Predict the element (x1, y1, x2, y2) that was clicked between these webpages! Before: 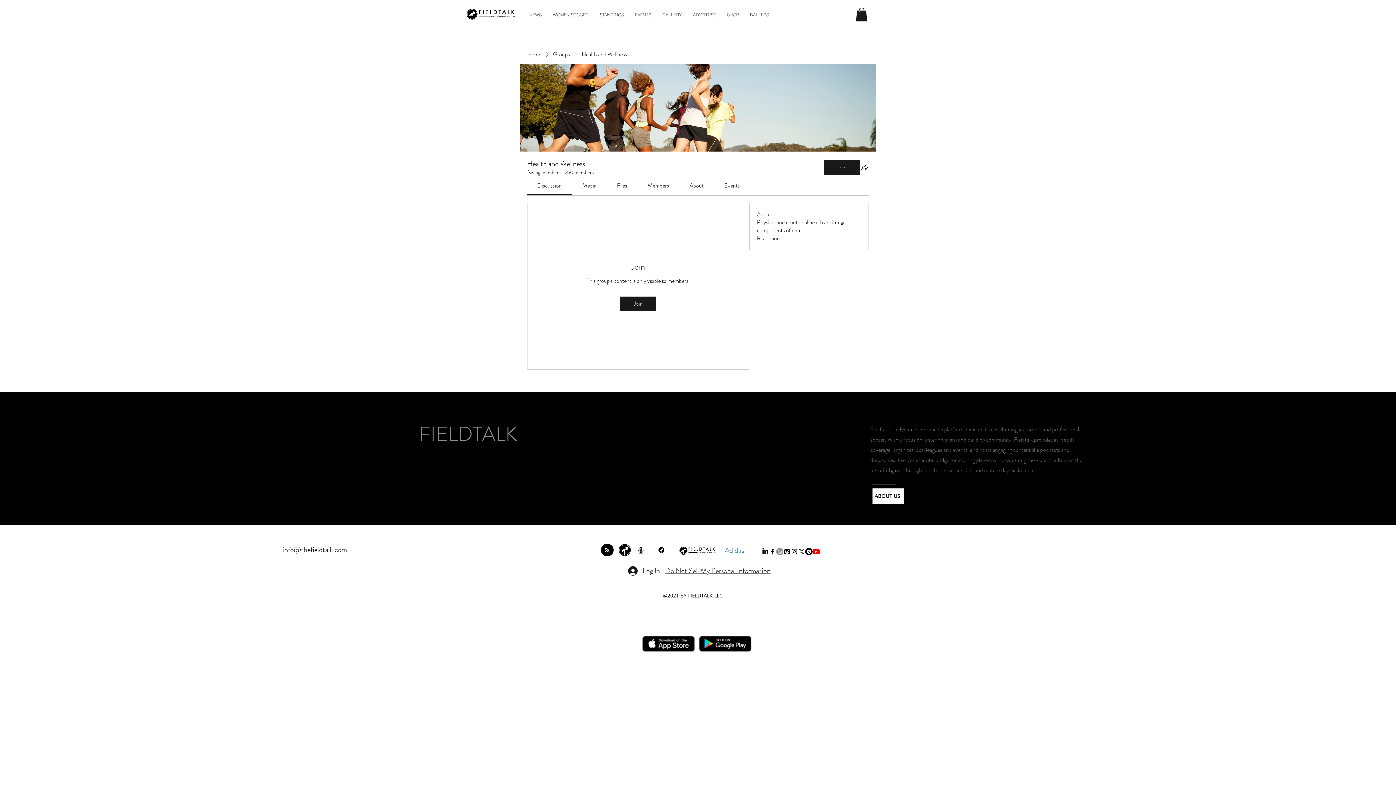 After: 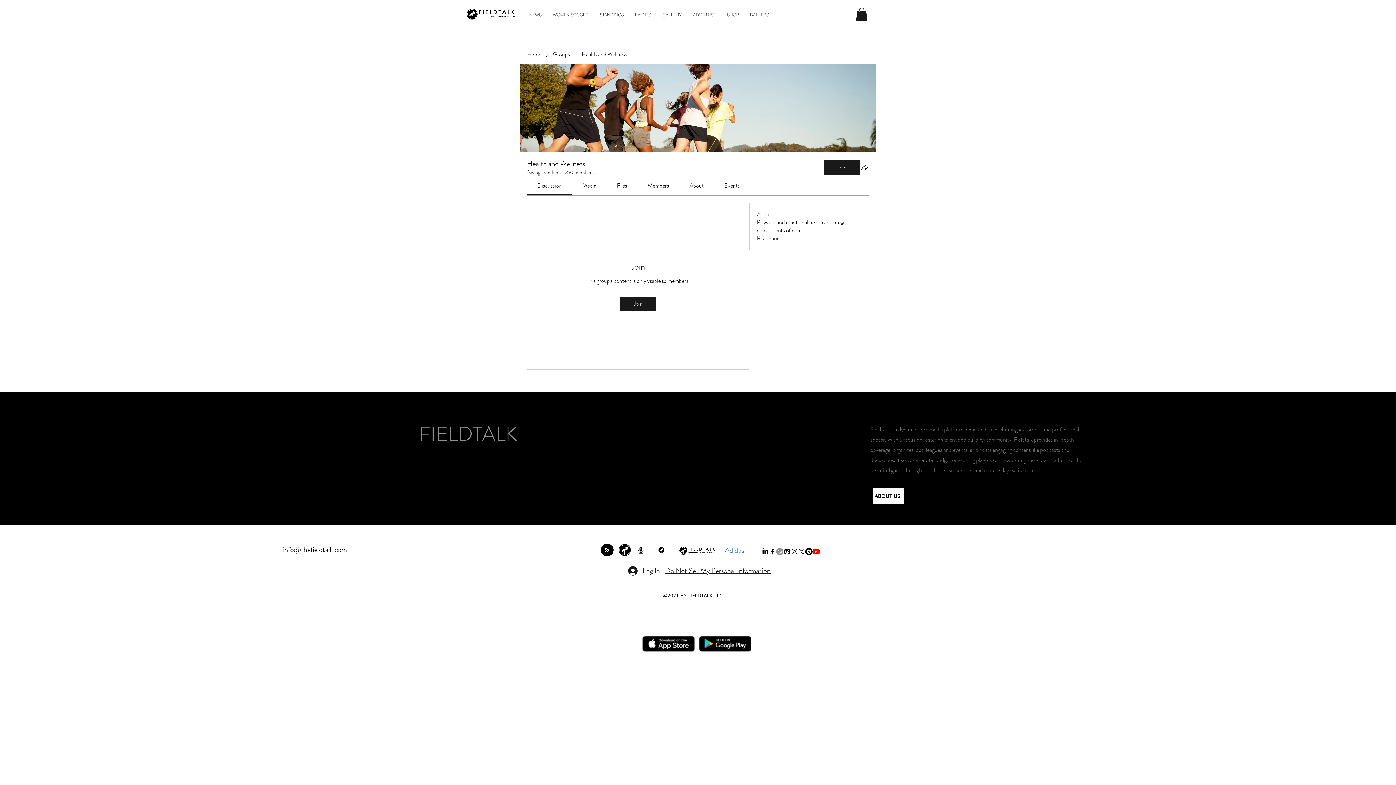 Action: bbox: (761, 548, 769, 555) label: LinkedIn